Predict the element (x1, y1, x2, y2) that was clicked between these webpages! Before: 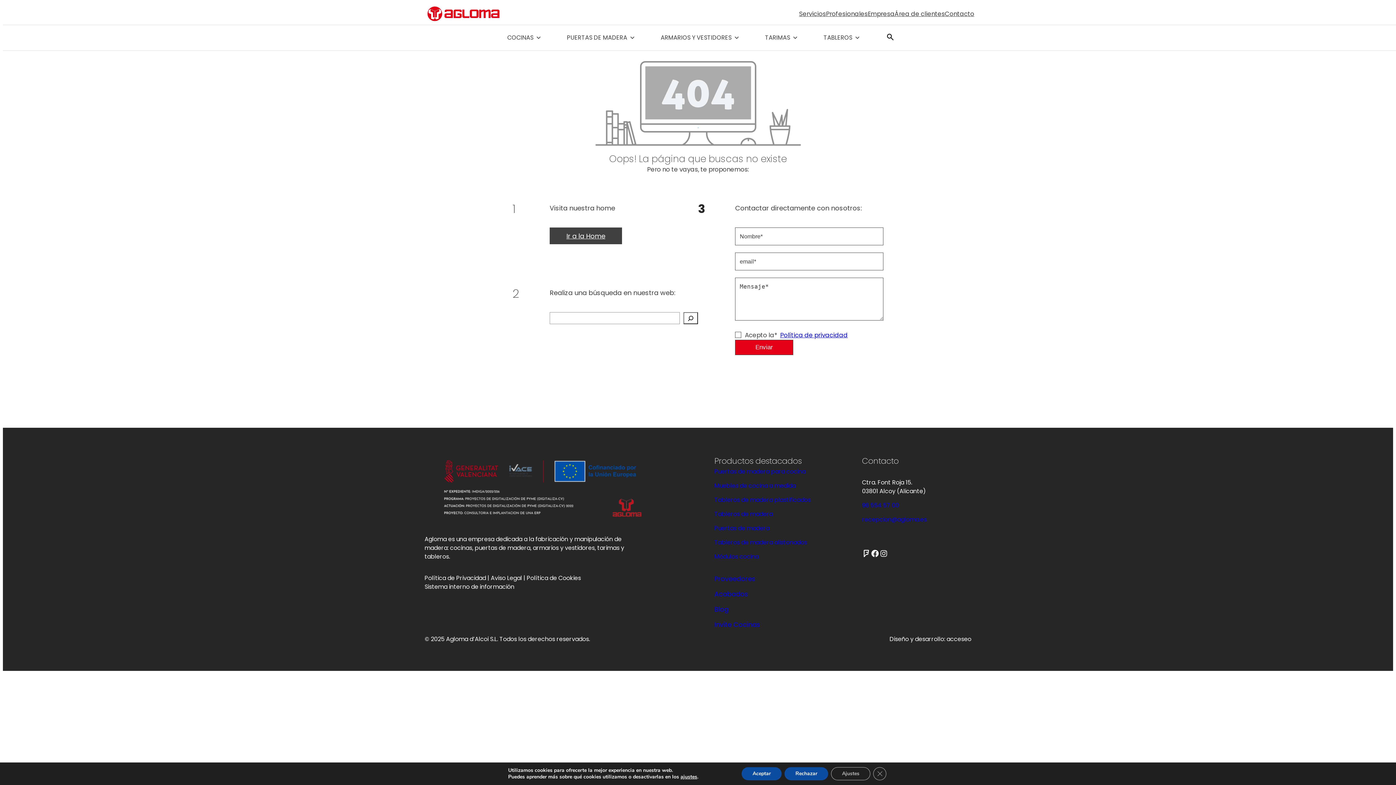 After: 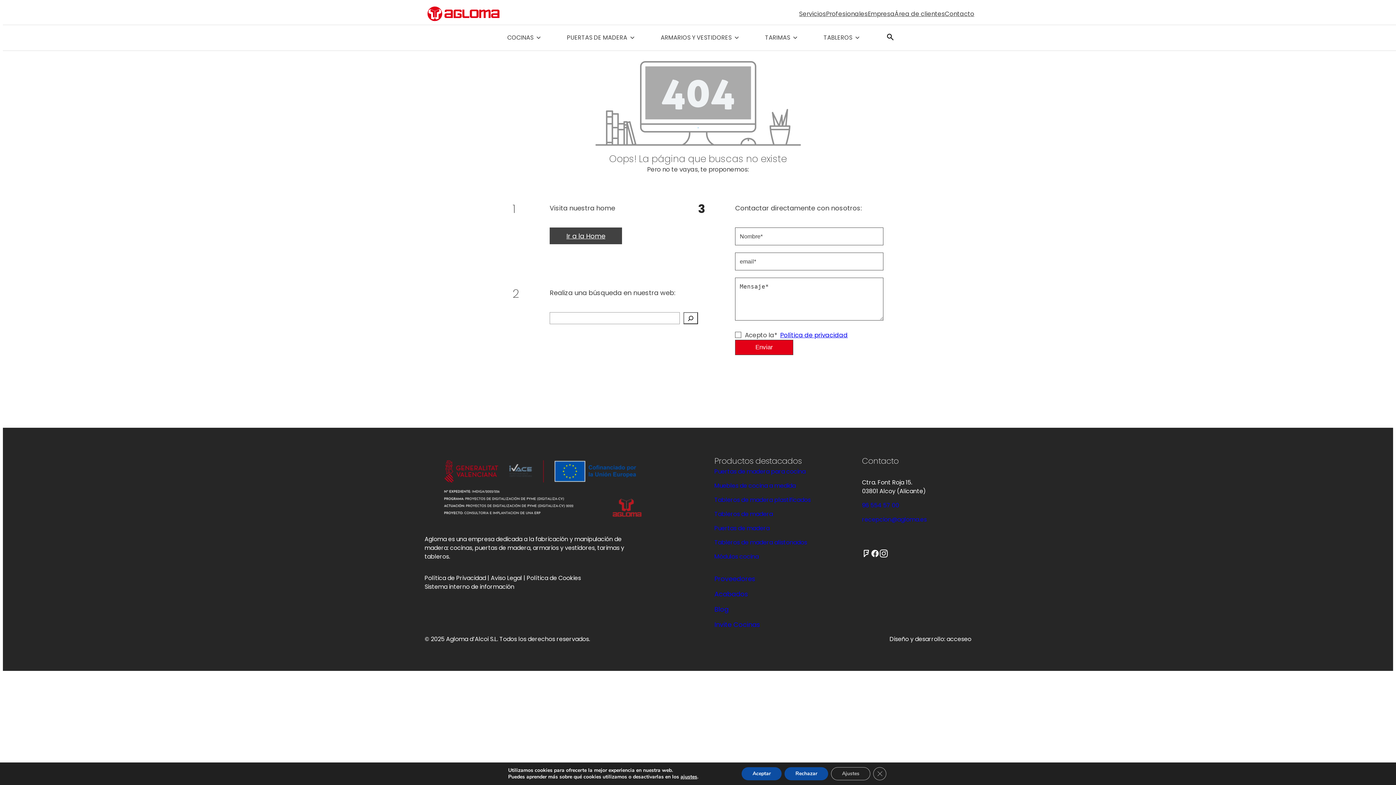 Action: label: Instagram bbox: (879, 549, 888, 558)